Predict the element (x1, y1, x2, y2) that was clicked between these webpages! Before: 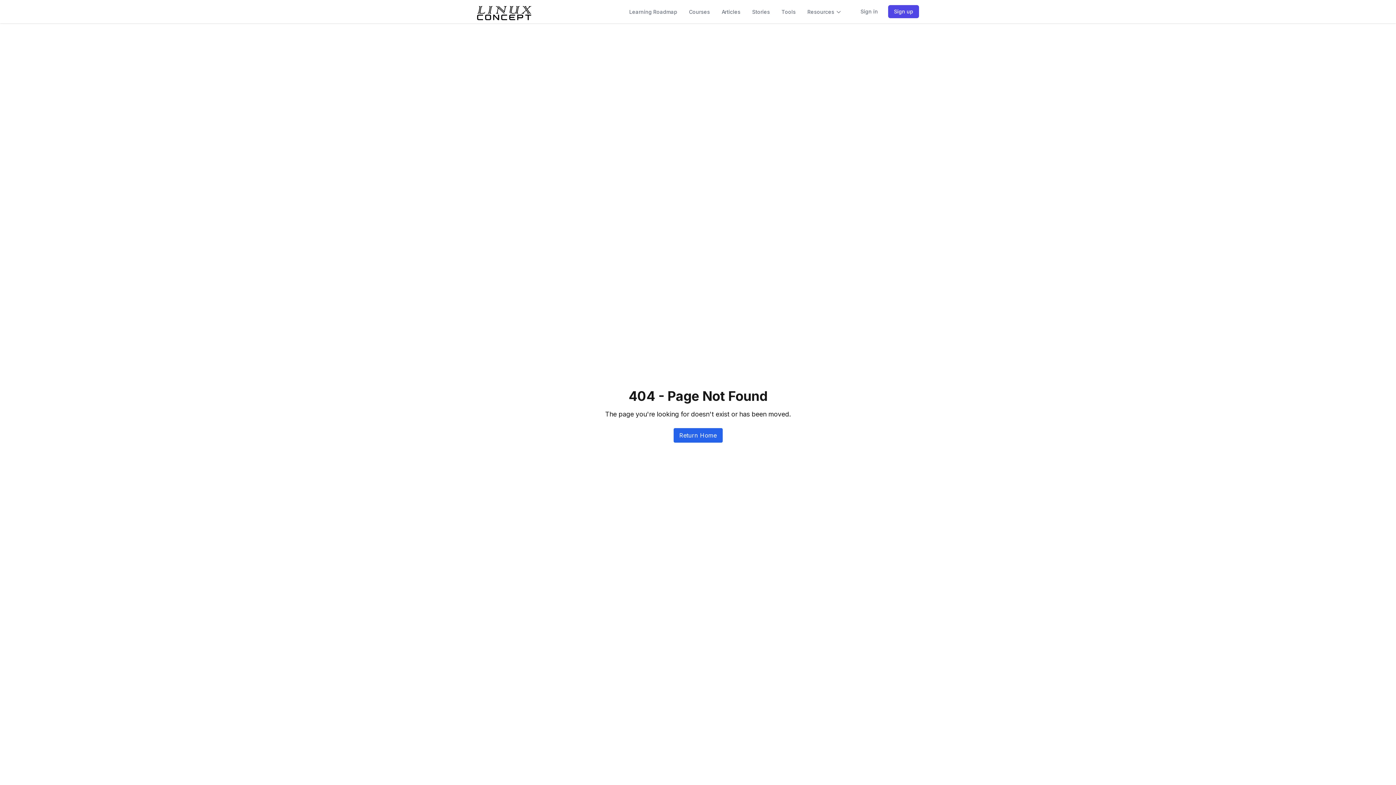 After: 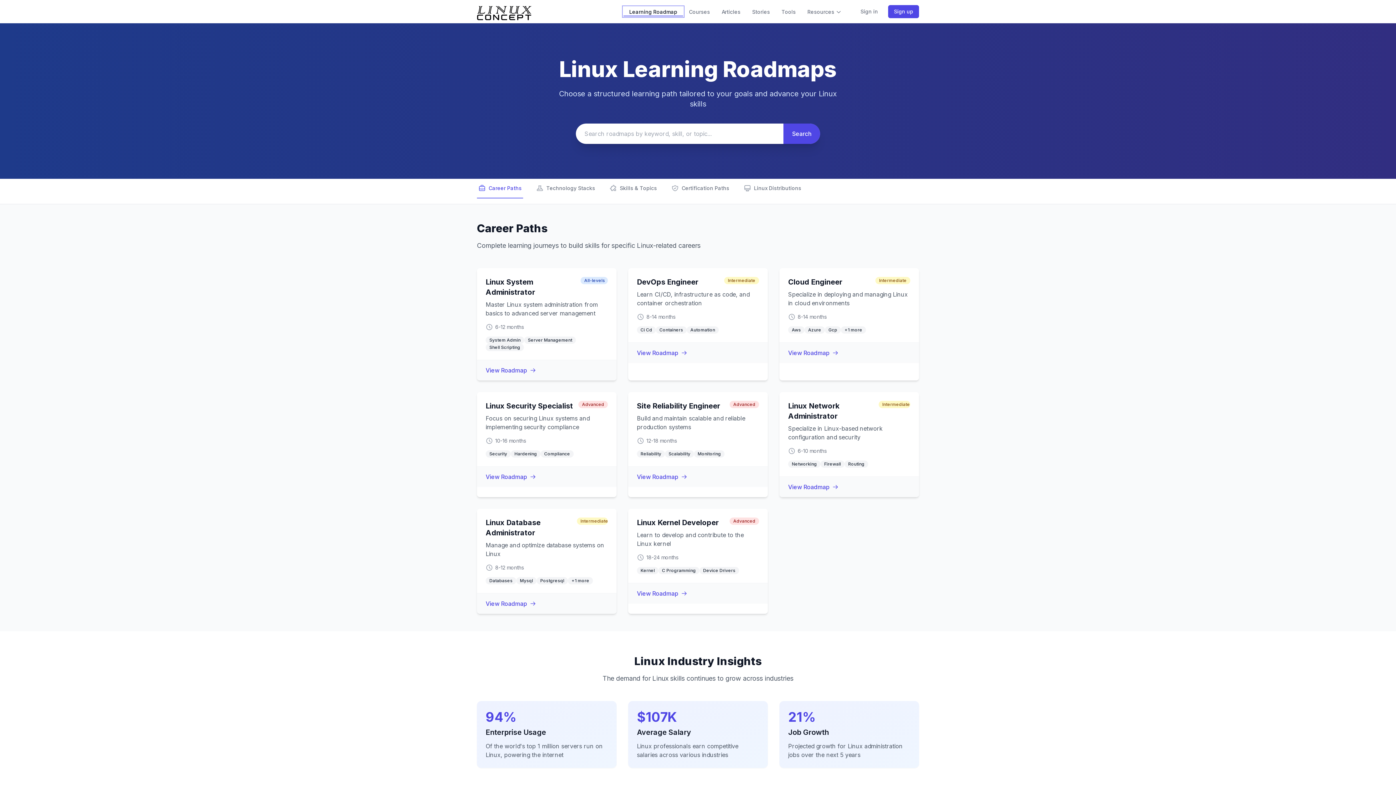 Action: bbox: (623, 6, 683, 16) label: Learning Roadmap